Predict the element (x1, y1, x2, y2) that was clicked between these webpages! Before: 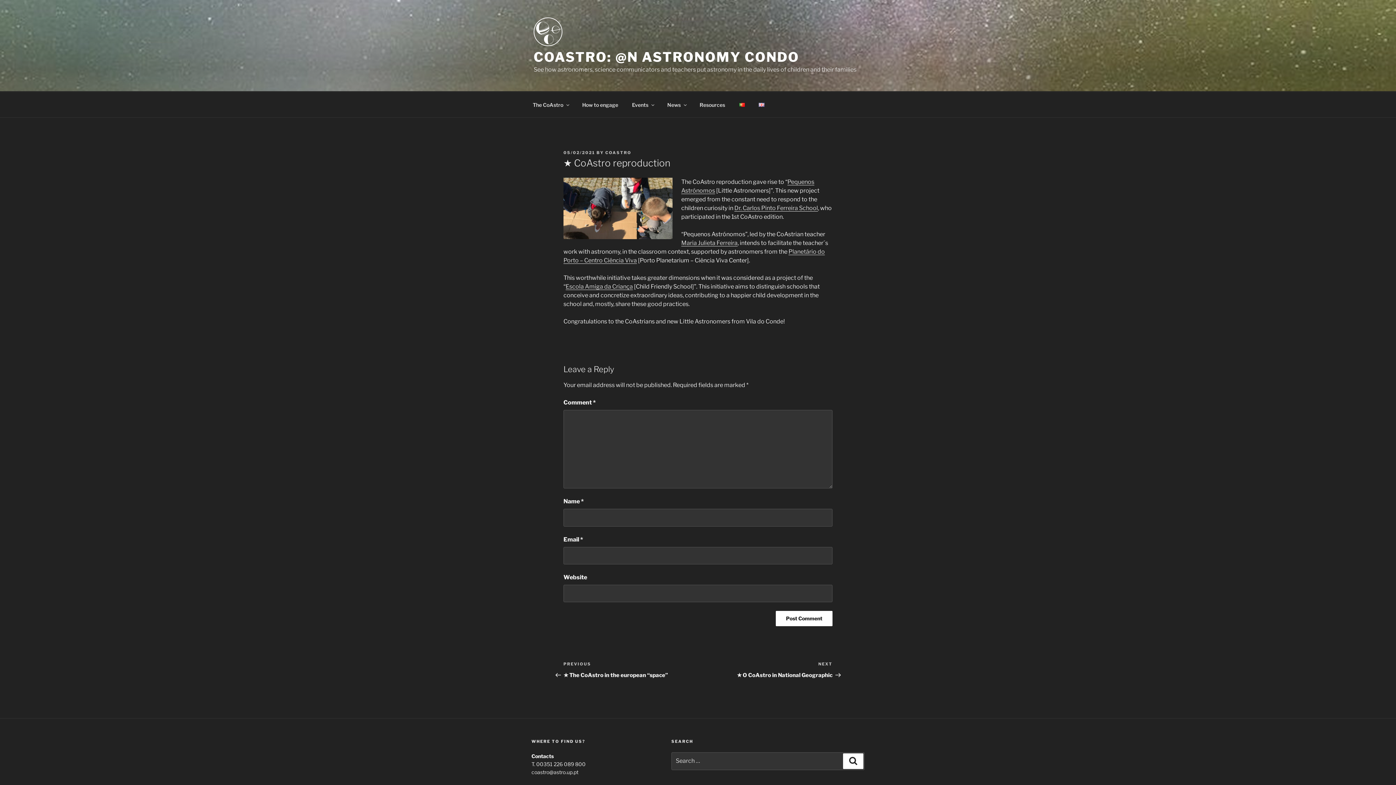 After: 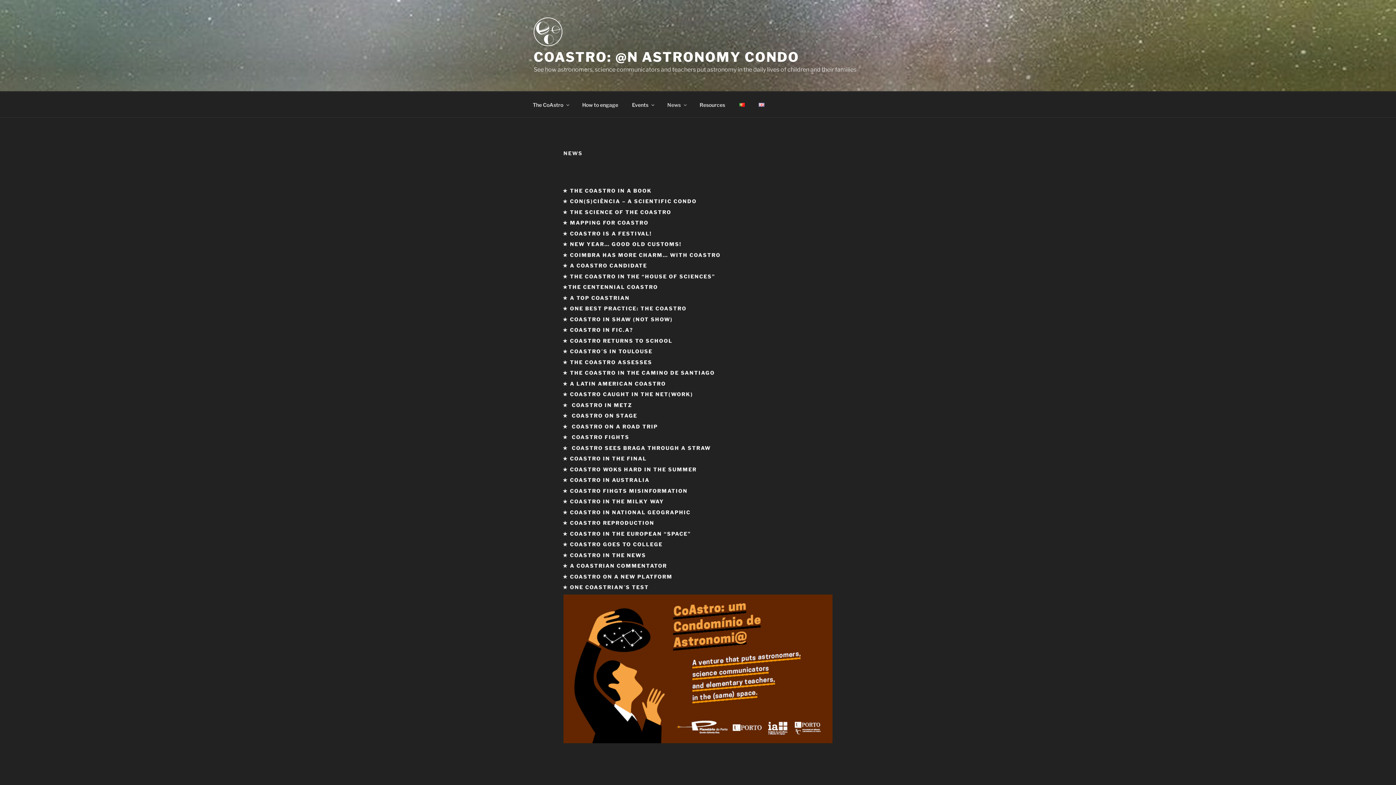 Action: label: News bbox: (661, 95, 692, 113)